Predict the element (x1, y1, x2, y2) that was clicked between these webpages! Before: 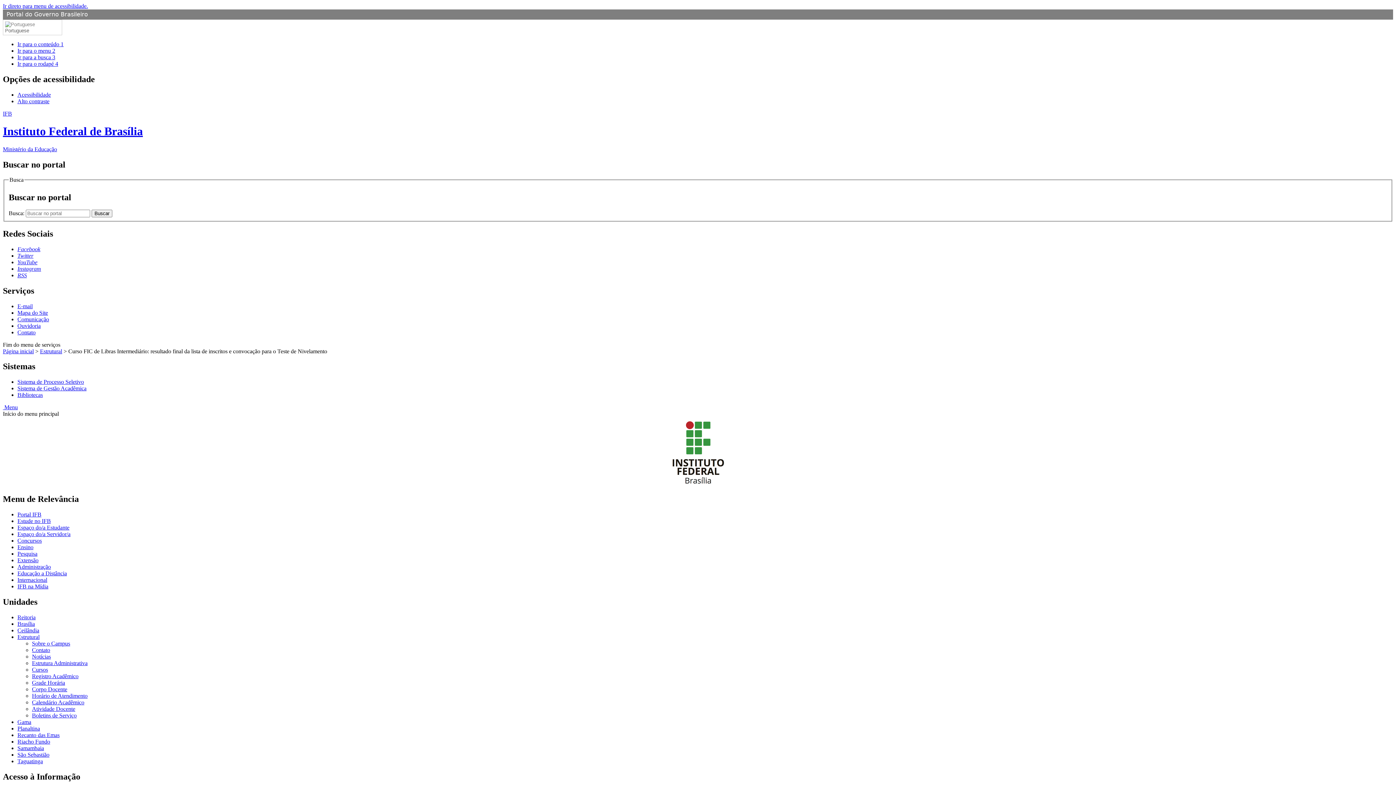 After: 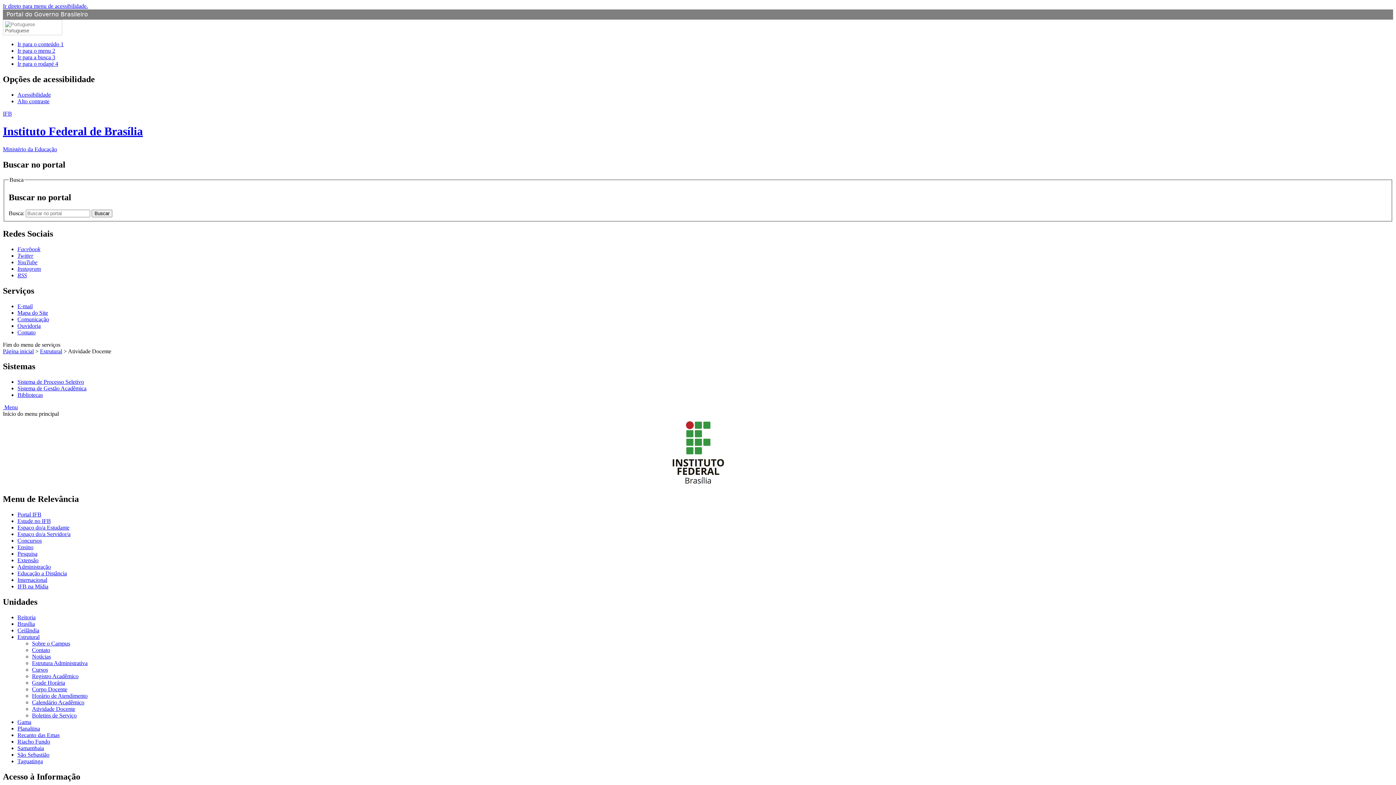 Action: label: Atividade Docente bbox: (32, 706, 75, 712)